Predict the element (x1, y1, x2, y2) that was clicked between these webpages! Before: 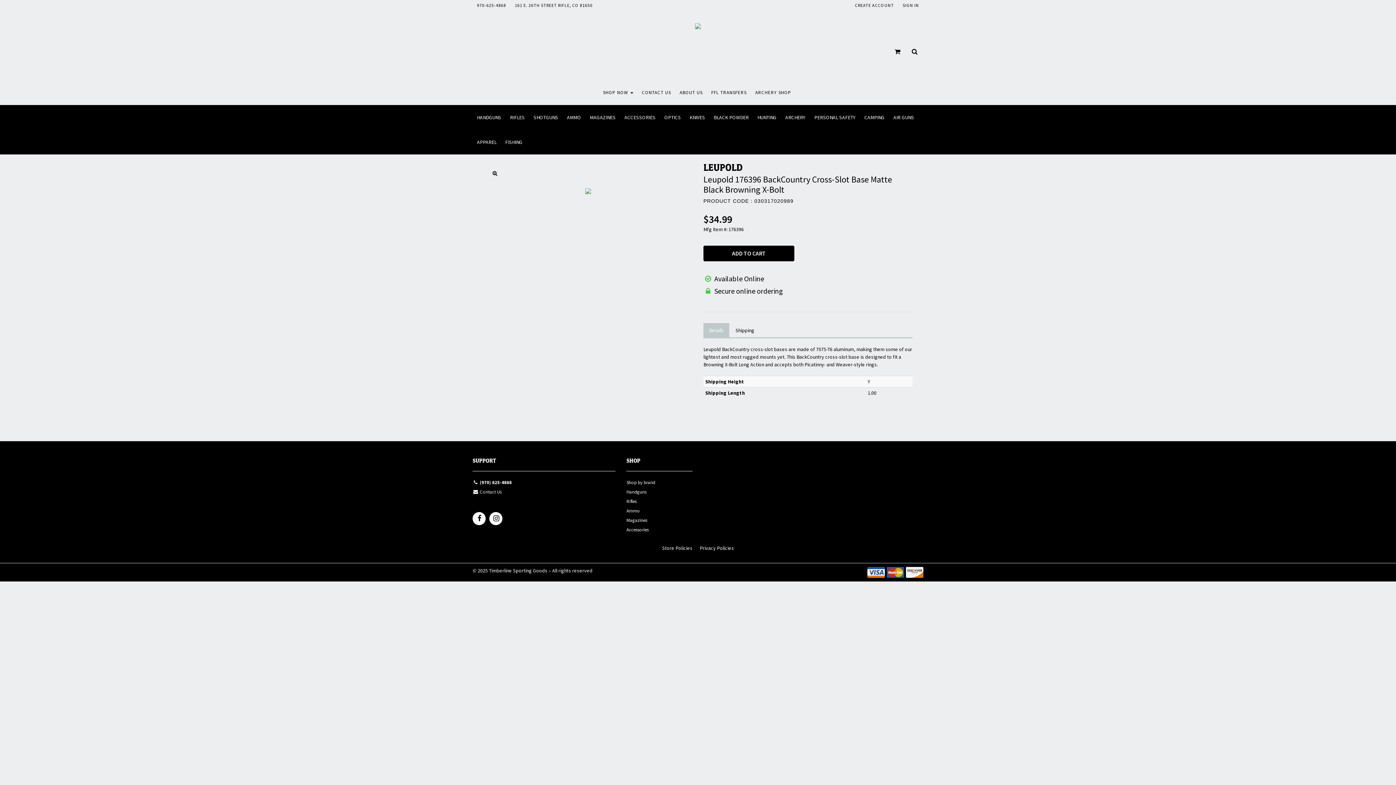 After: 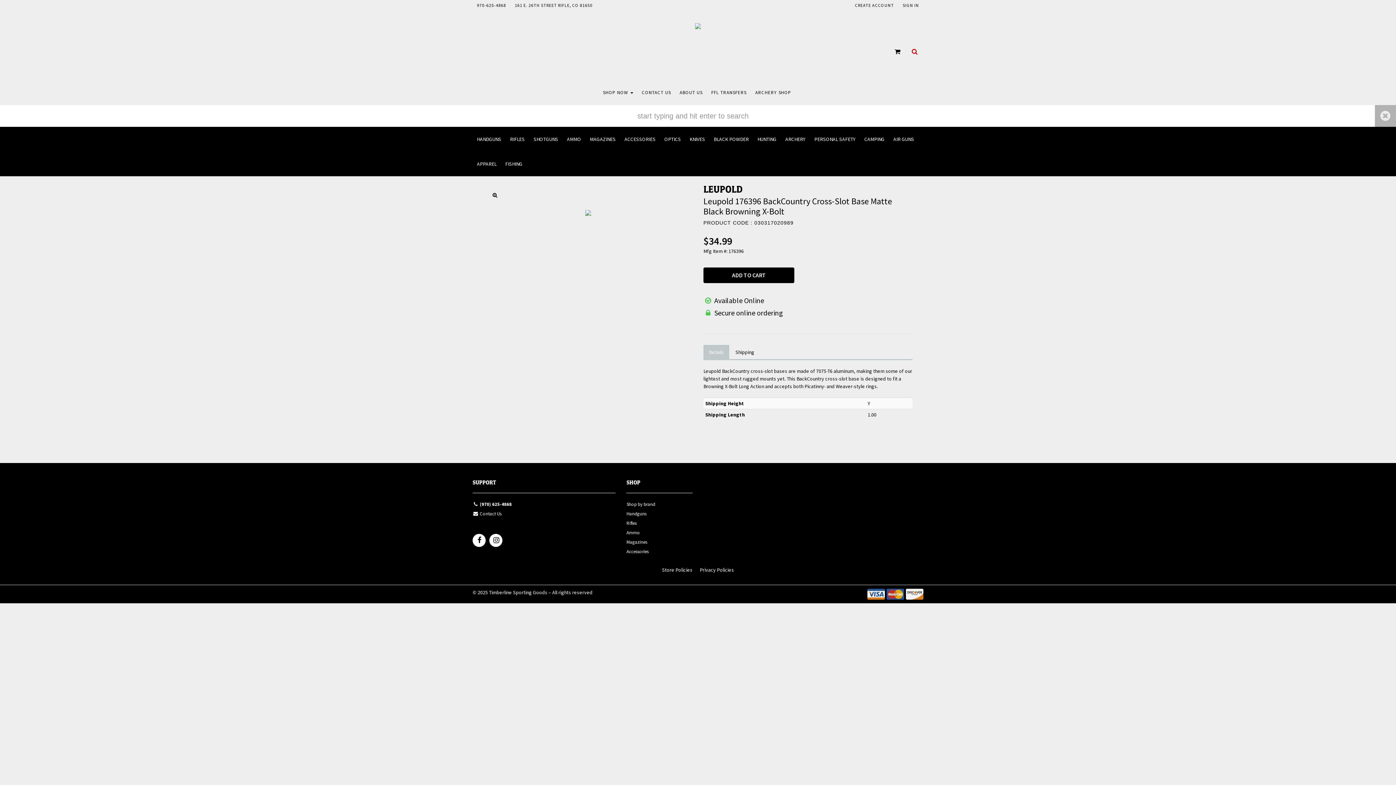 Action: bbox: (906, 19, 923, 85)